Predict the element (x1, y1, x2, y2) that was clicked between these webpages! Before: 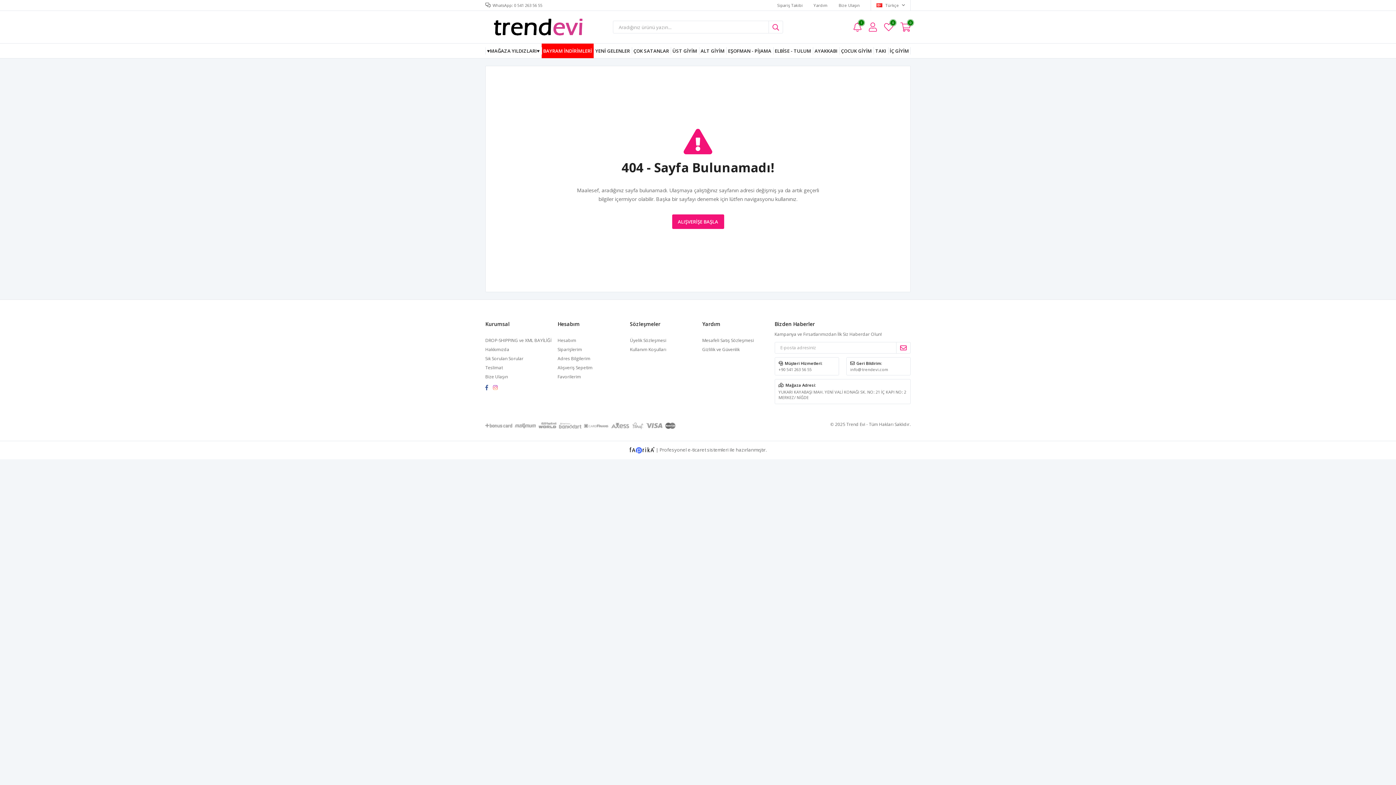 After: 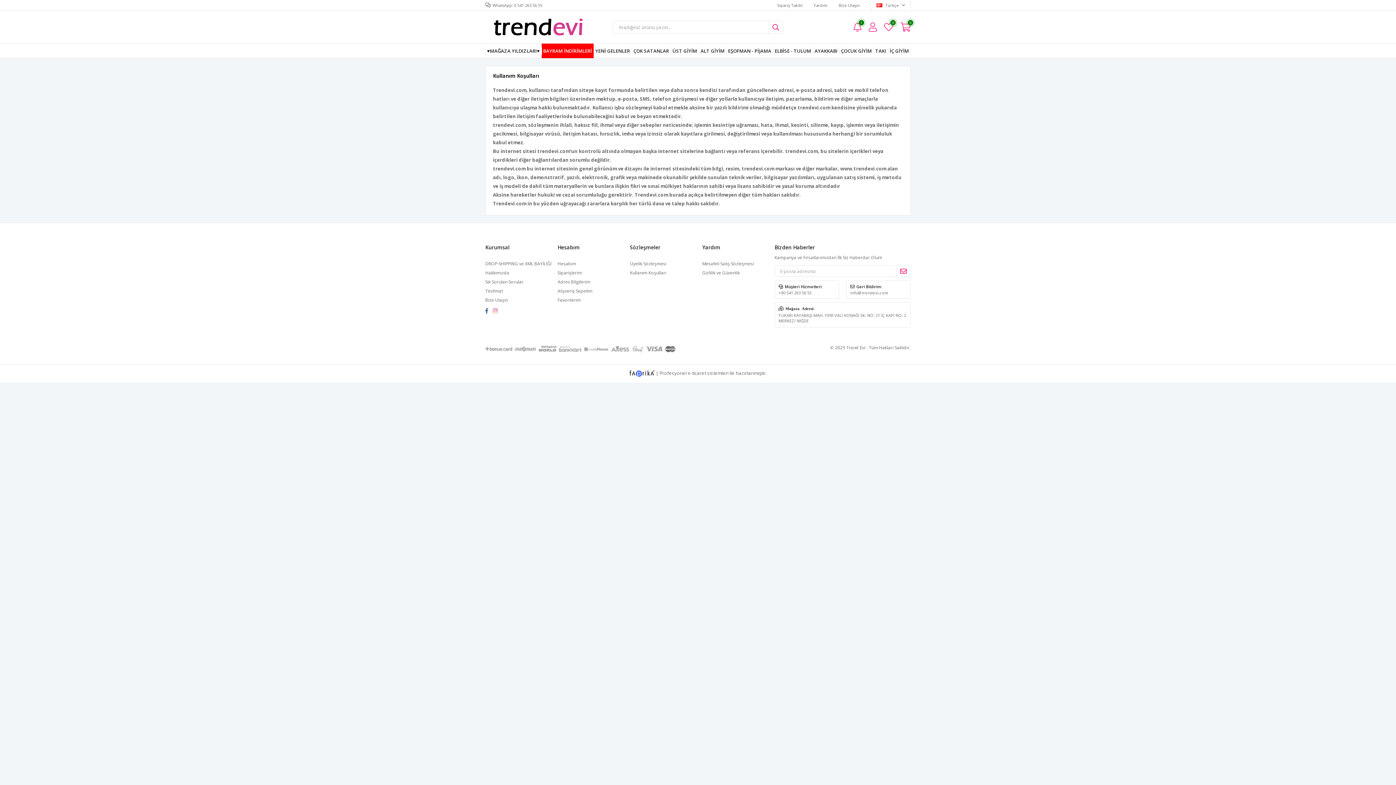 Action: label: Kullanım Koşulları bbox: (630, 346, 666, 352)